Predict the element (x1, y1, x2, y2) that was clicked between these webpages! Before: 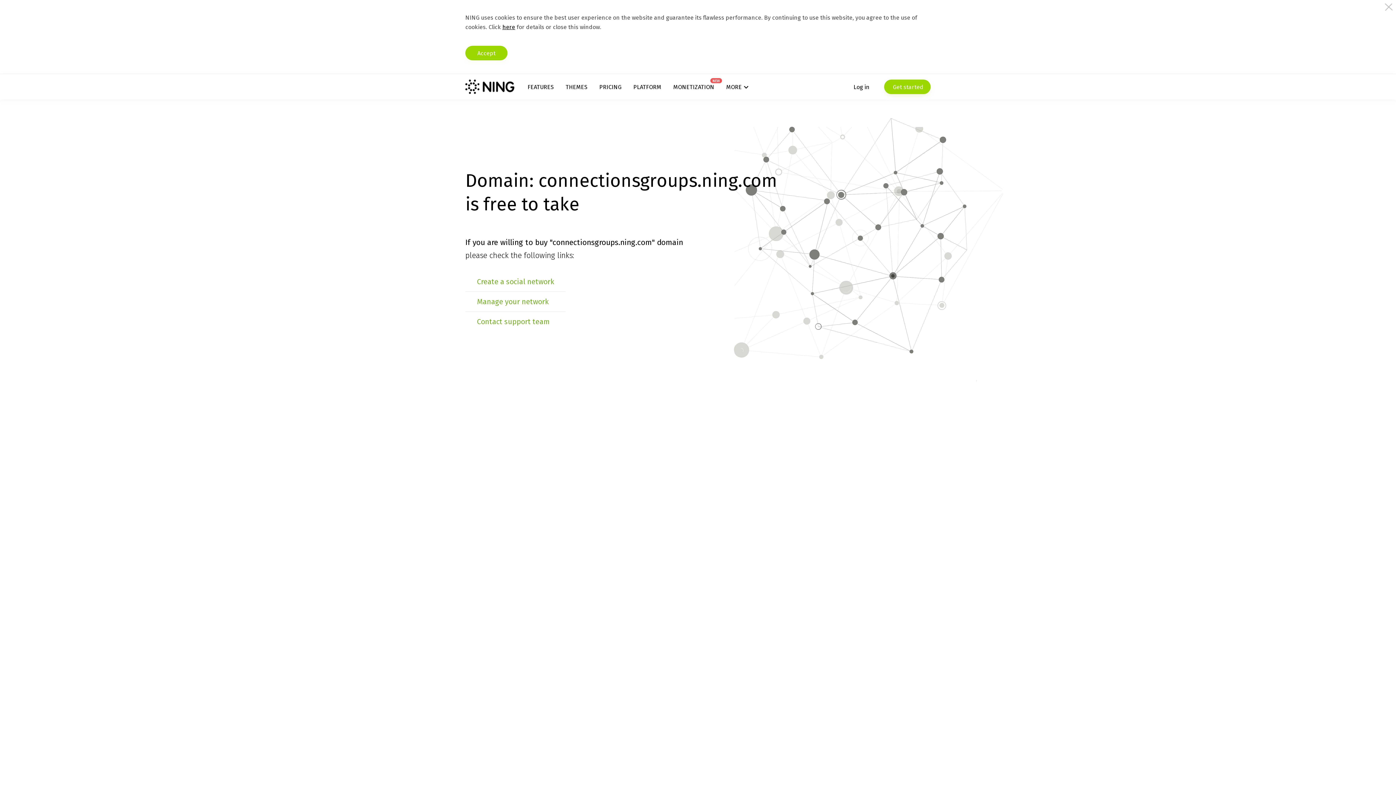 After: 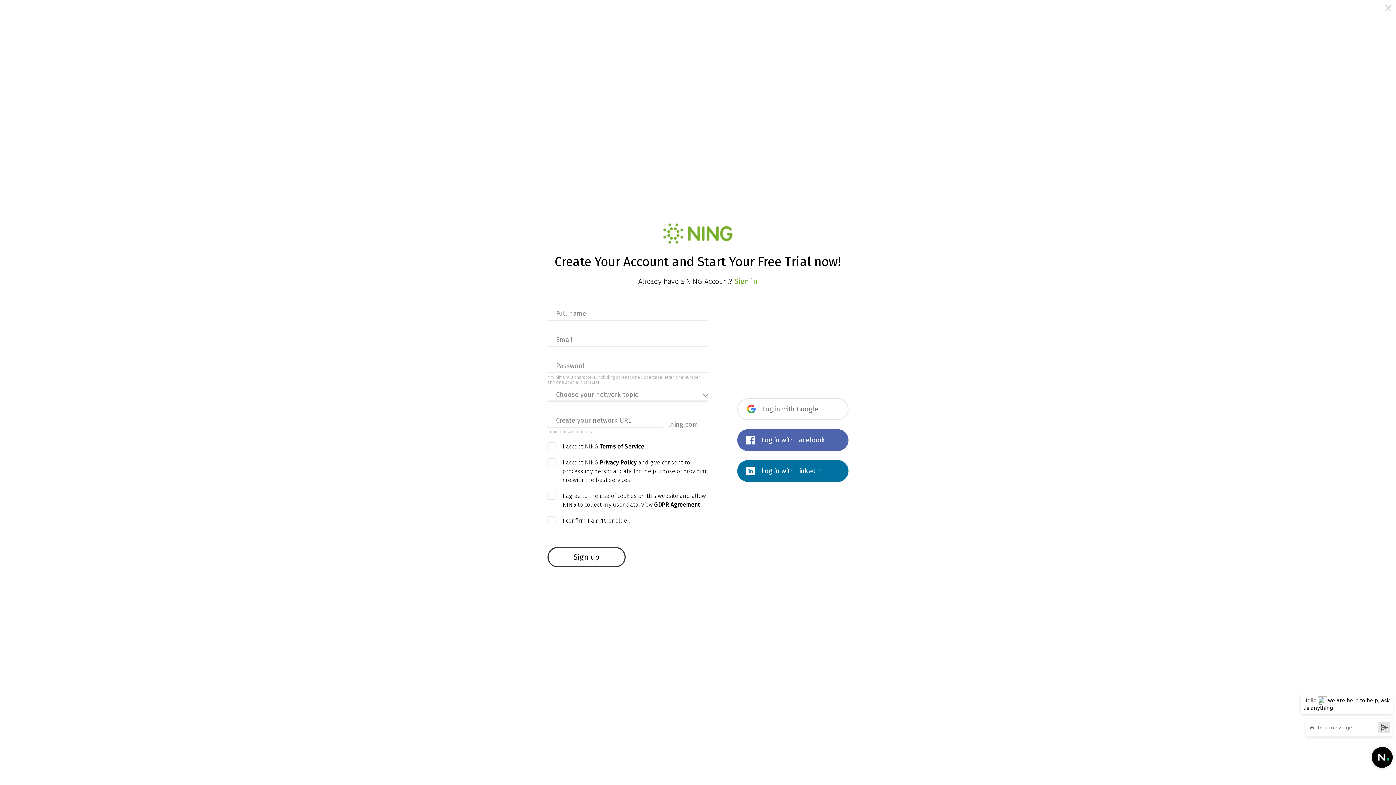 Action: label:  Get started bbox: (884, 79, 930, 94)